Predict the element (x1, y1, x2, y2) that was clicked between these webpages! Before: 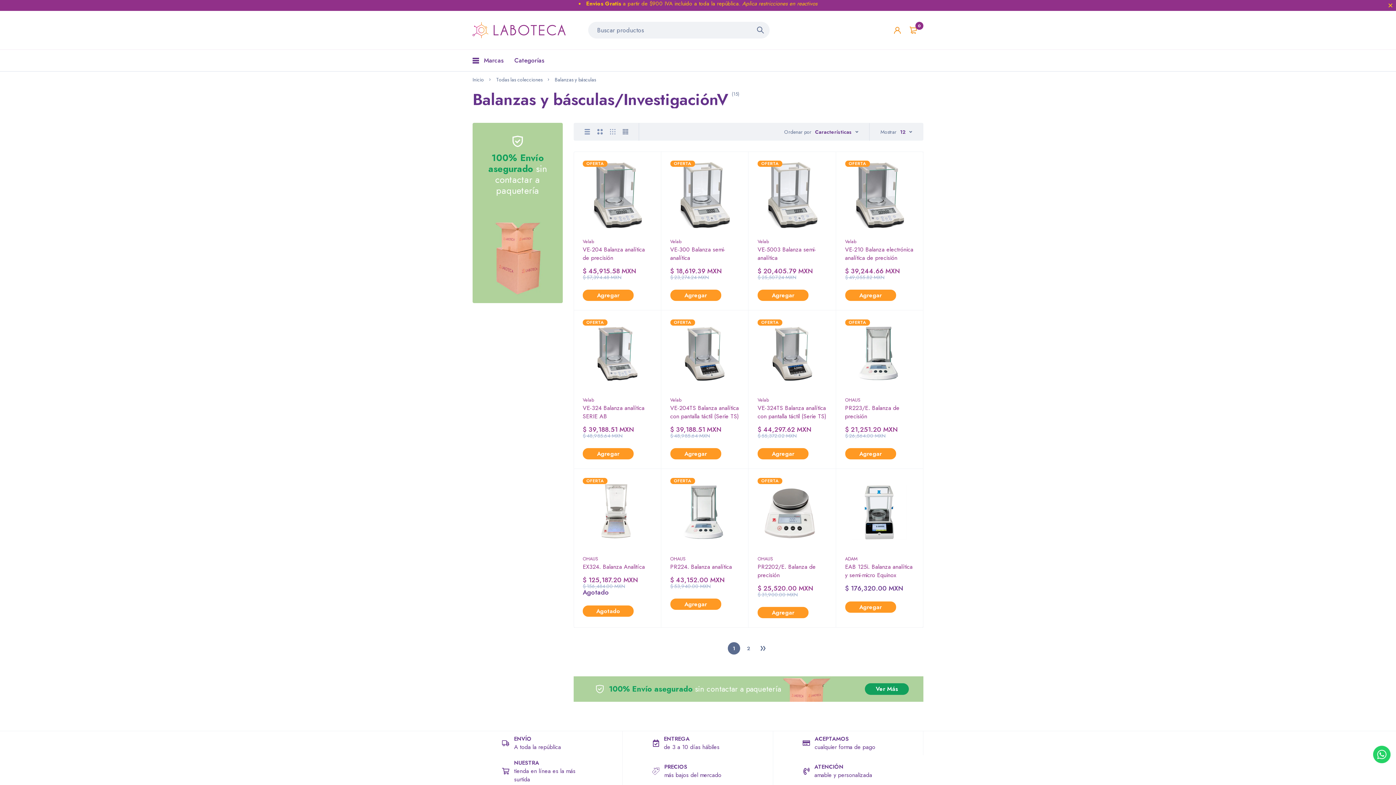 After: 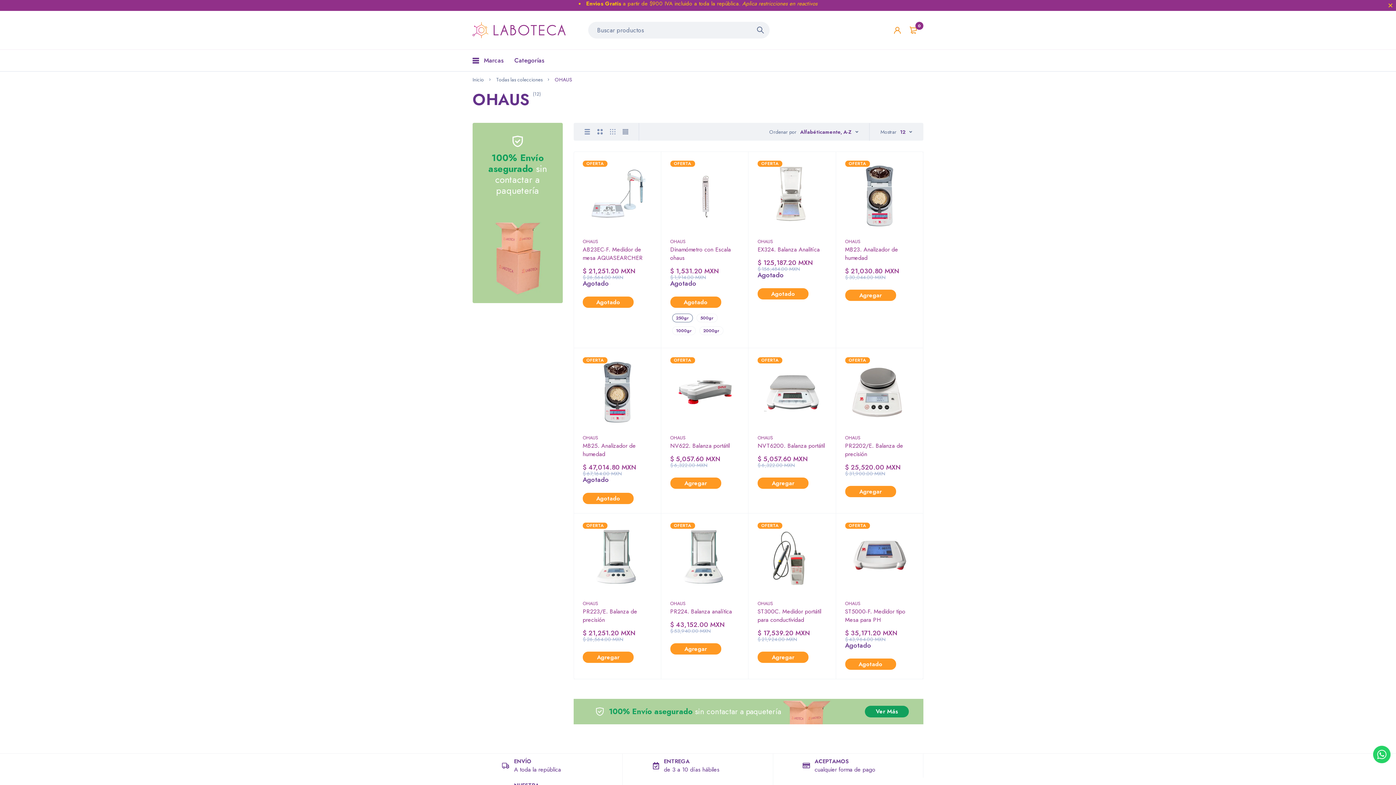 Action: bbox: (757, 555, 773, 562) label: OHAUS